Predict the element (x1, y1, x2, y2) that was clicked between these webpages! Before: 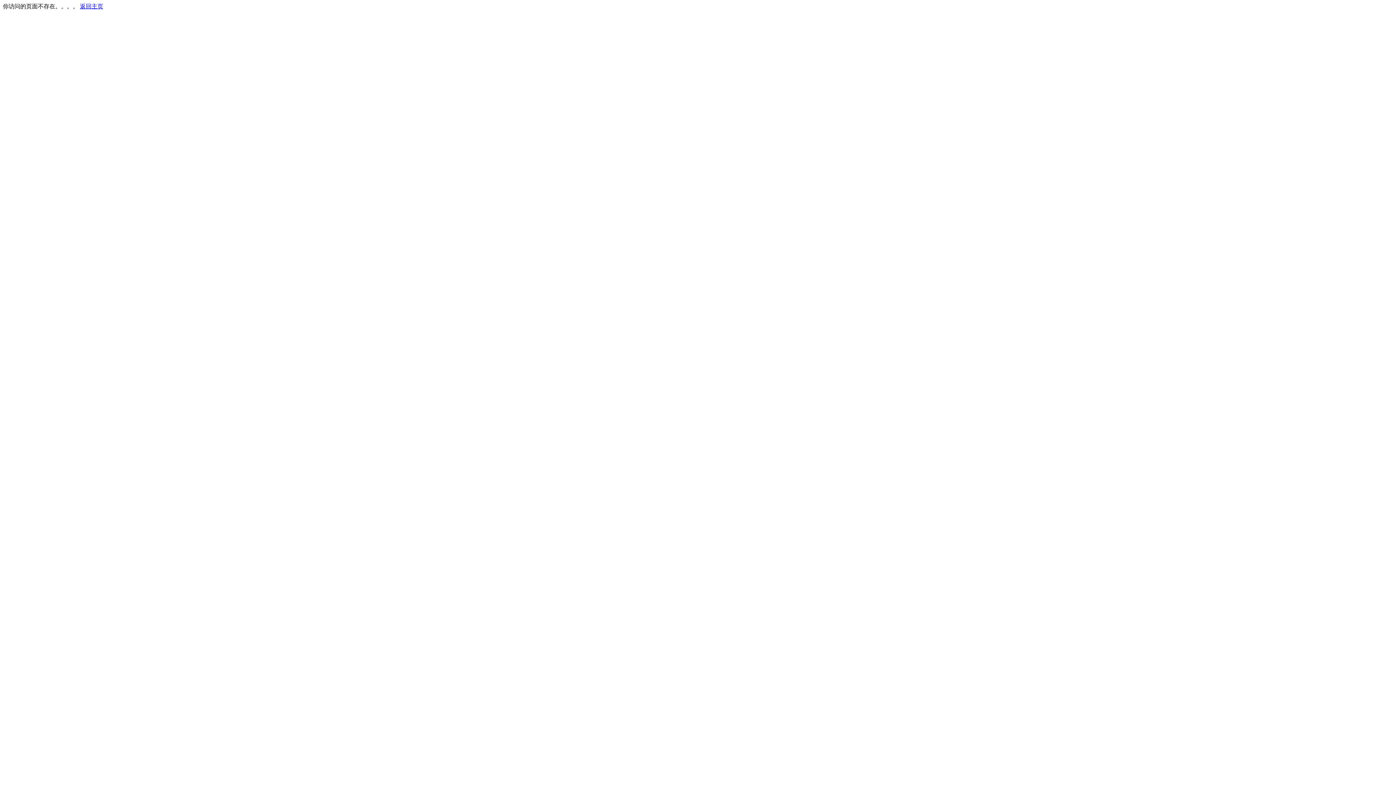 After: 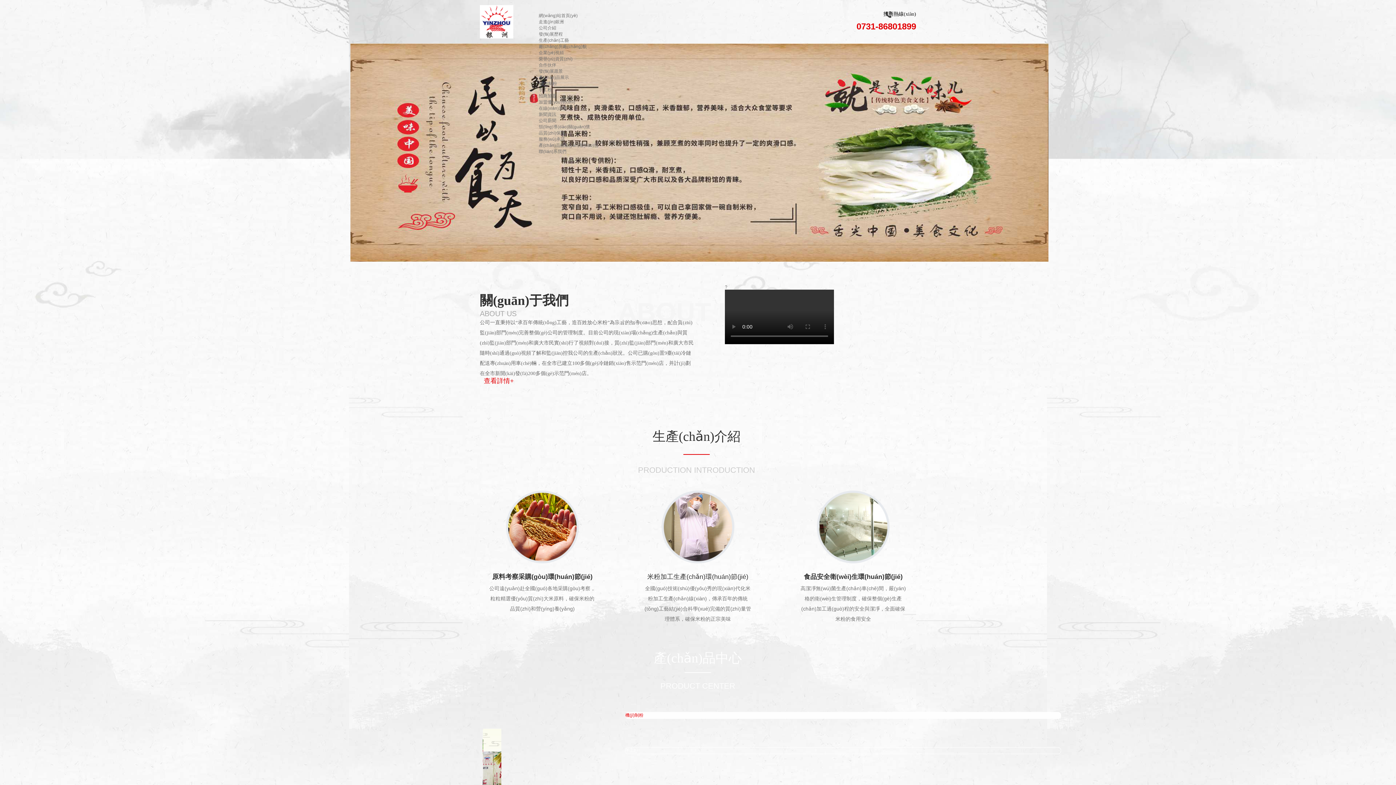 Action: bbox: (80, 3, 103, 9) label: 返回主页